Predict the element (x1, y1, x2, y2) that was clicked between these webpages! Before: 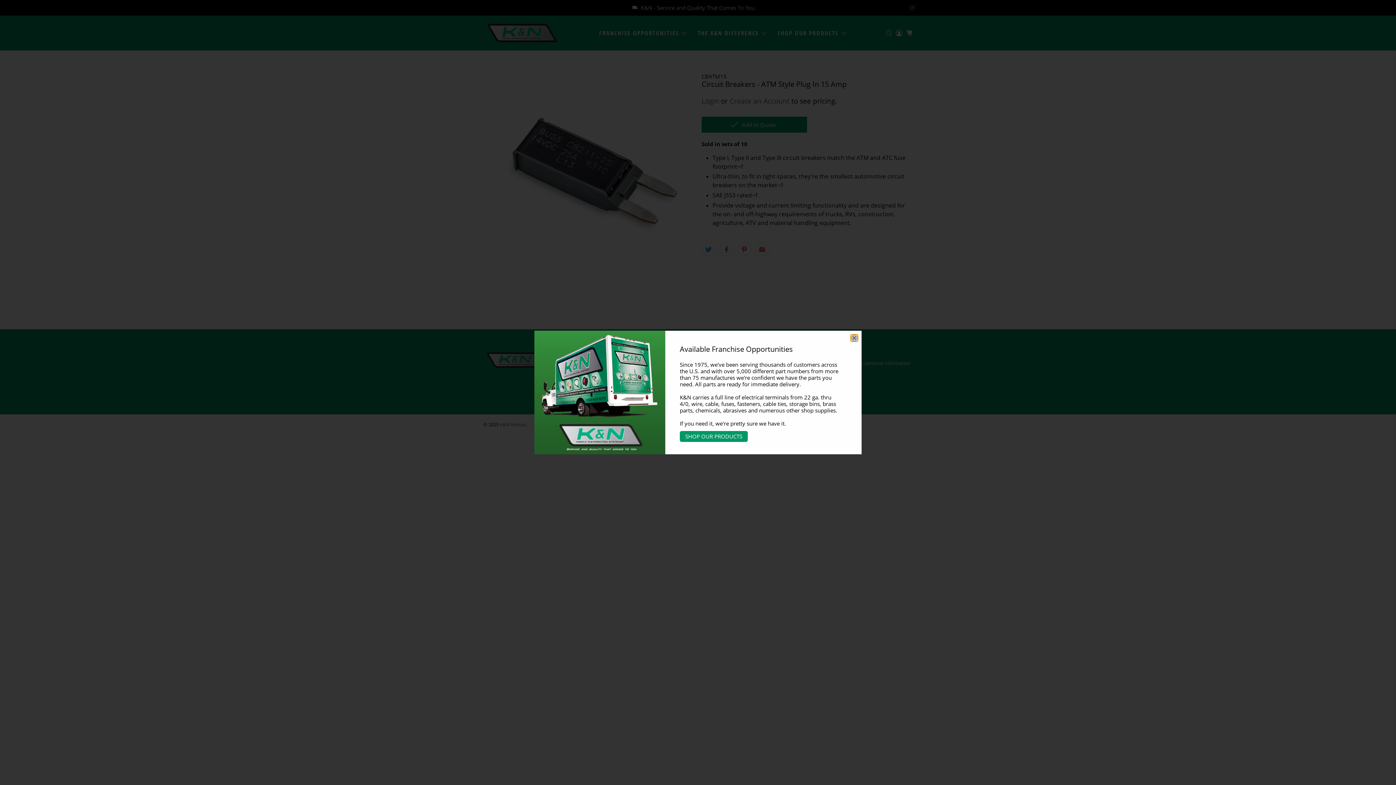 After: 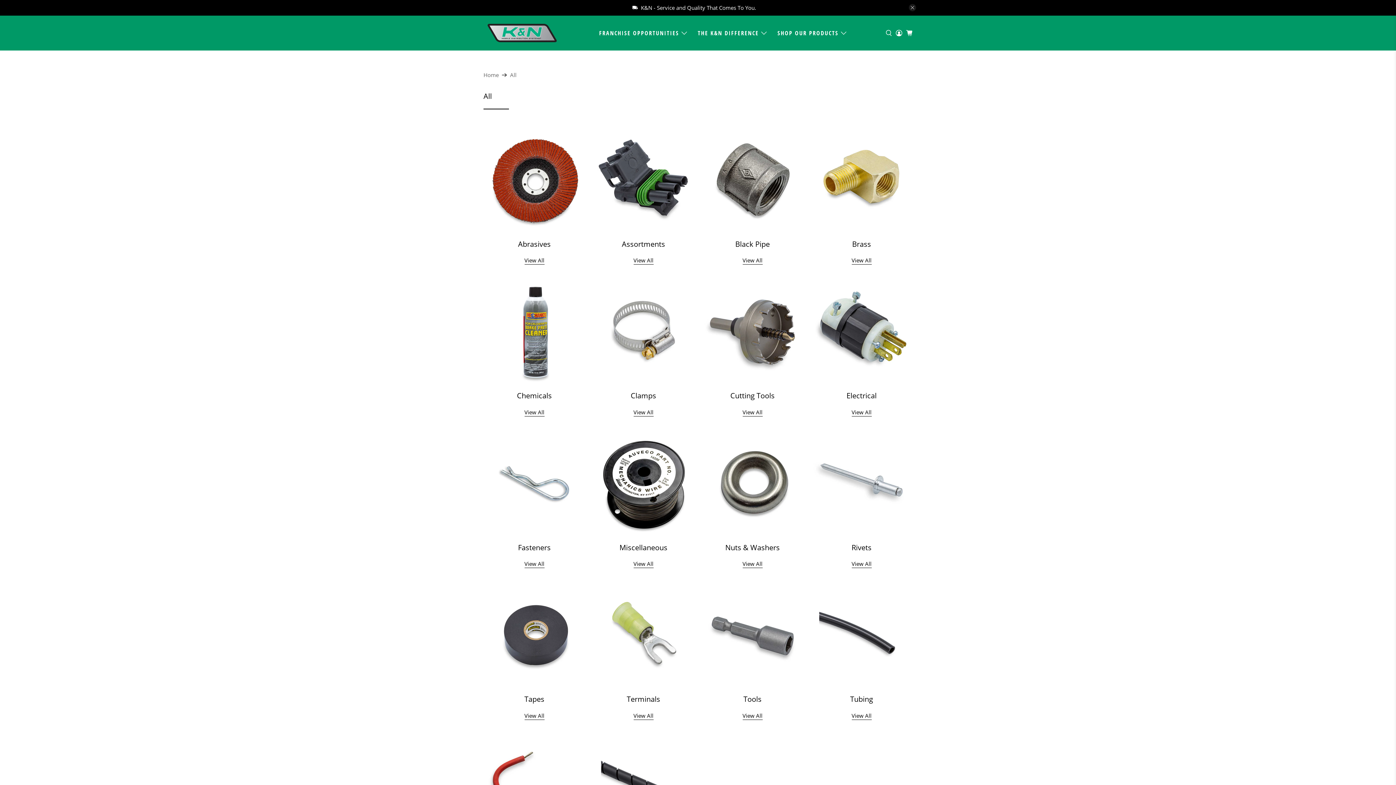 Action: label: SHOP OUR PRODUCTS bbox: (680, 431, 748, 442)